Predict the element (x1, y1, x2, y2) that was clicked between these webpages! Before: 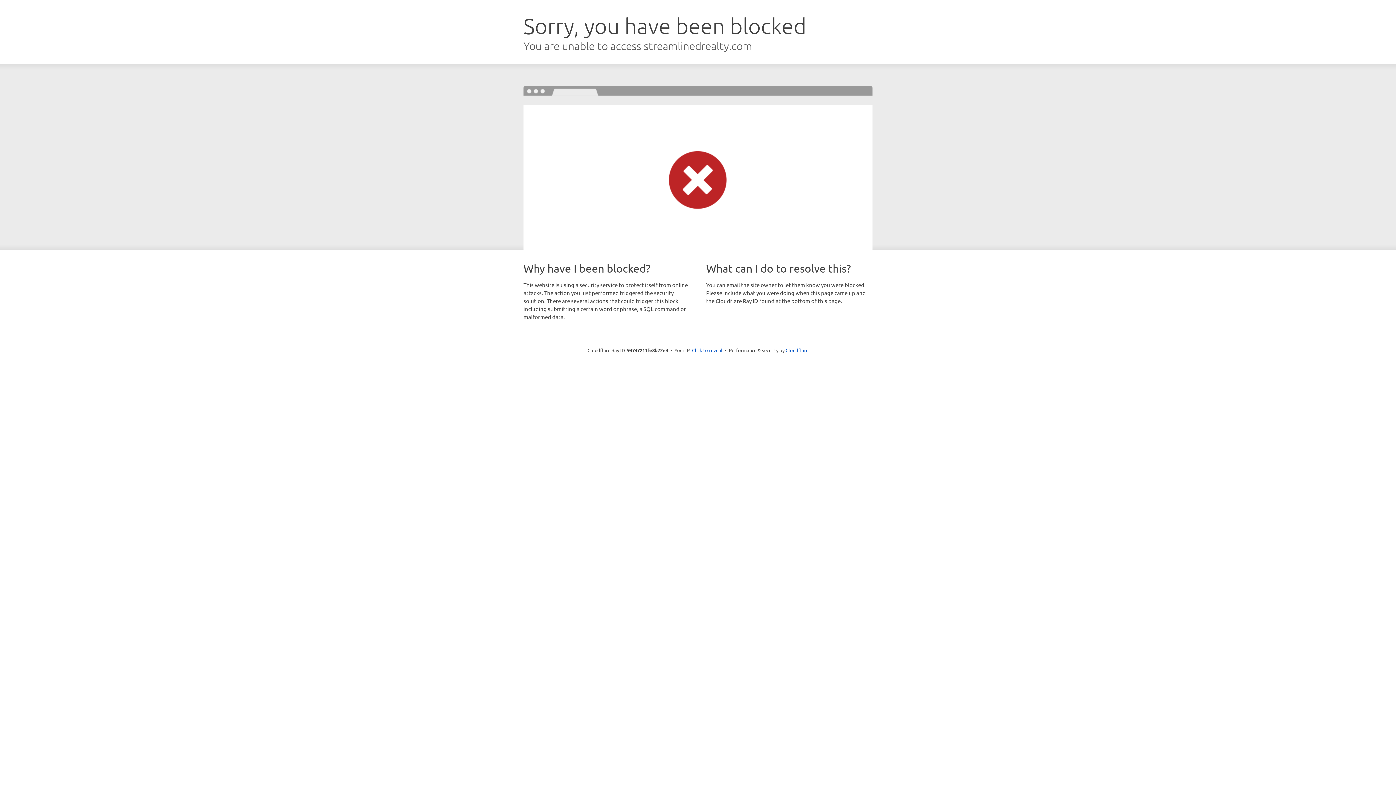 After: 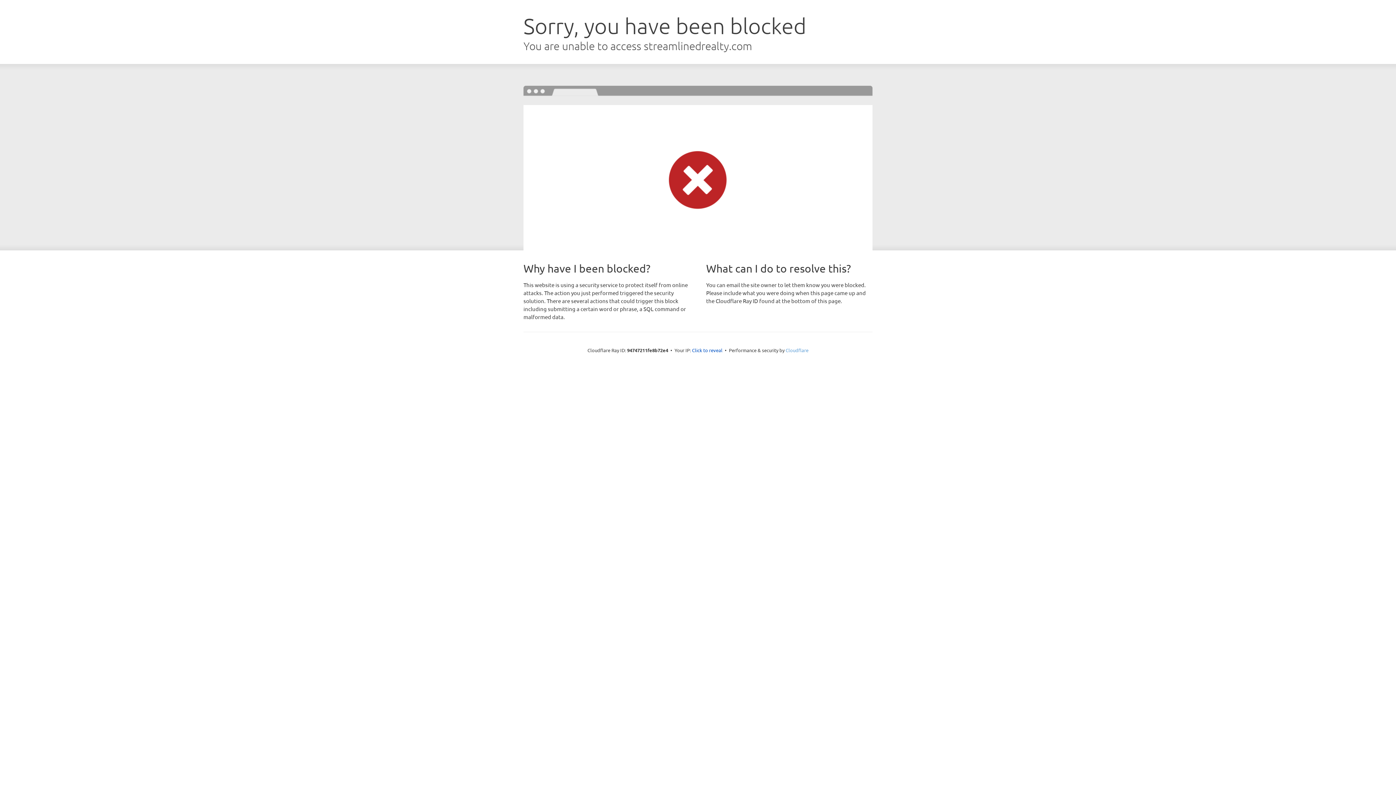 Action: label: Cloudflare bbox: (785, 347, 808, 353)